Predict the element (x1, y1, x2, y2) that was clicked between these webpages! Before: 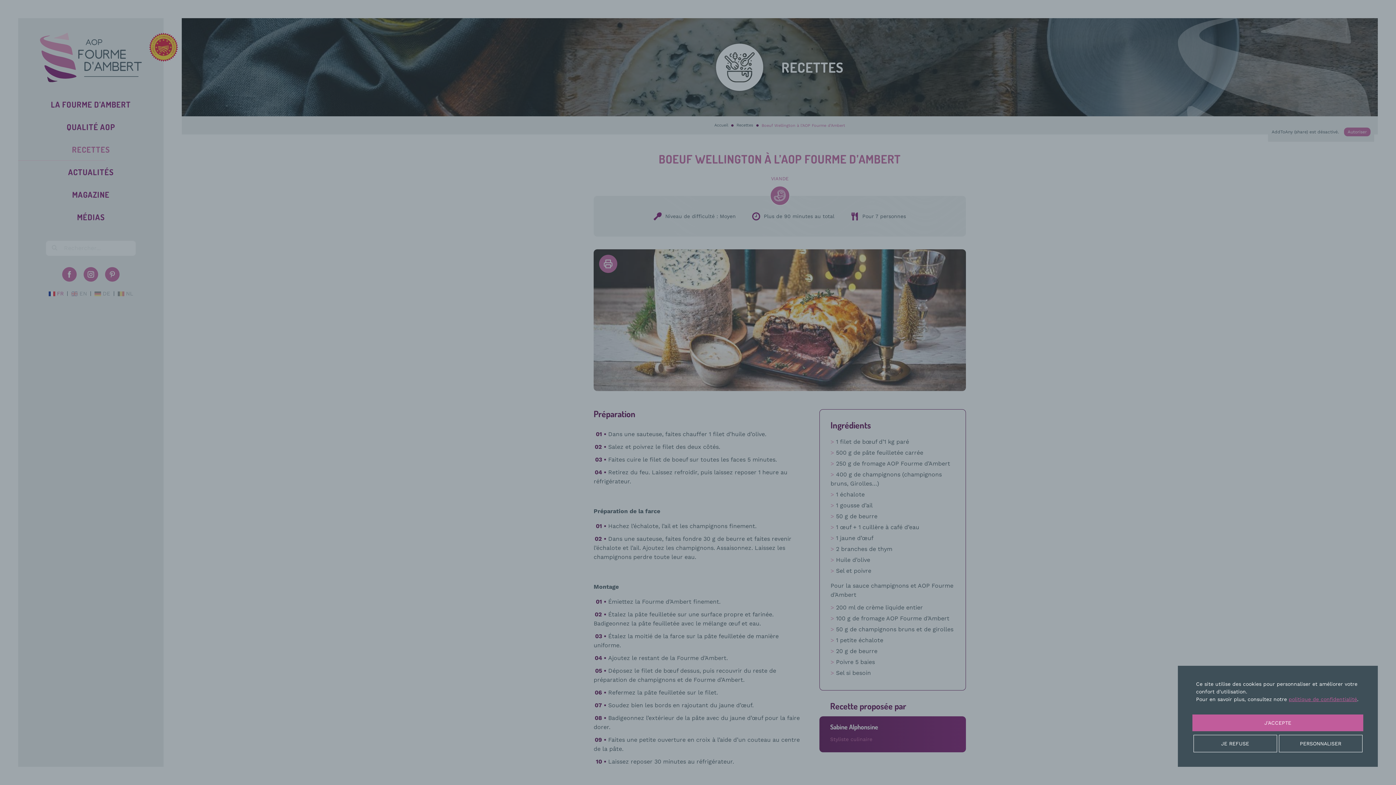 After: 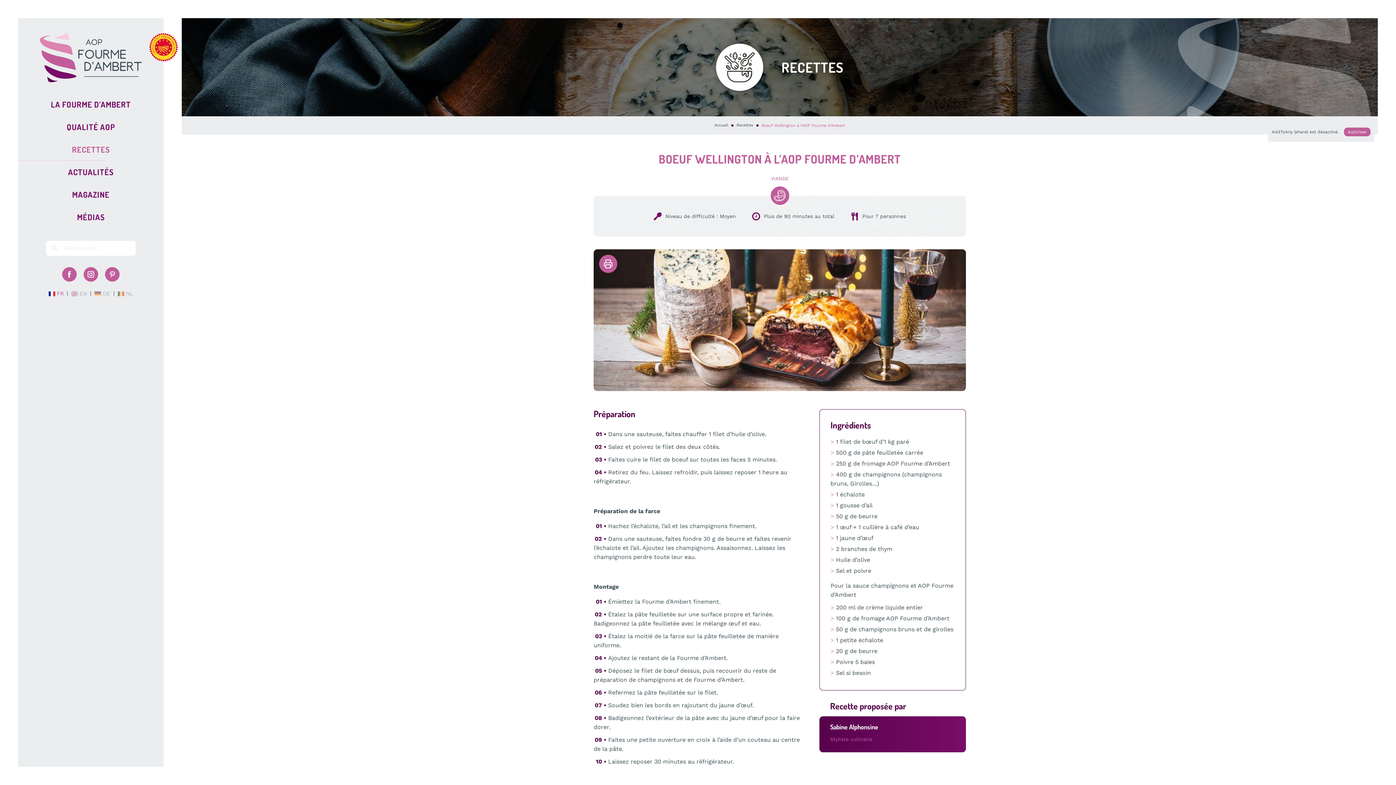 Action: label: JE REFUSE bbox: (1193, 735, 1277, 752)